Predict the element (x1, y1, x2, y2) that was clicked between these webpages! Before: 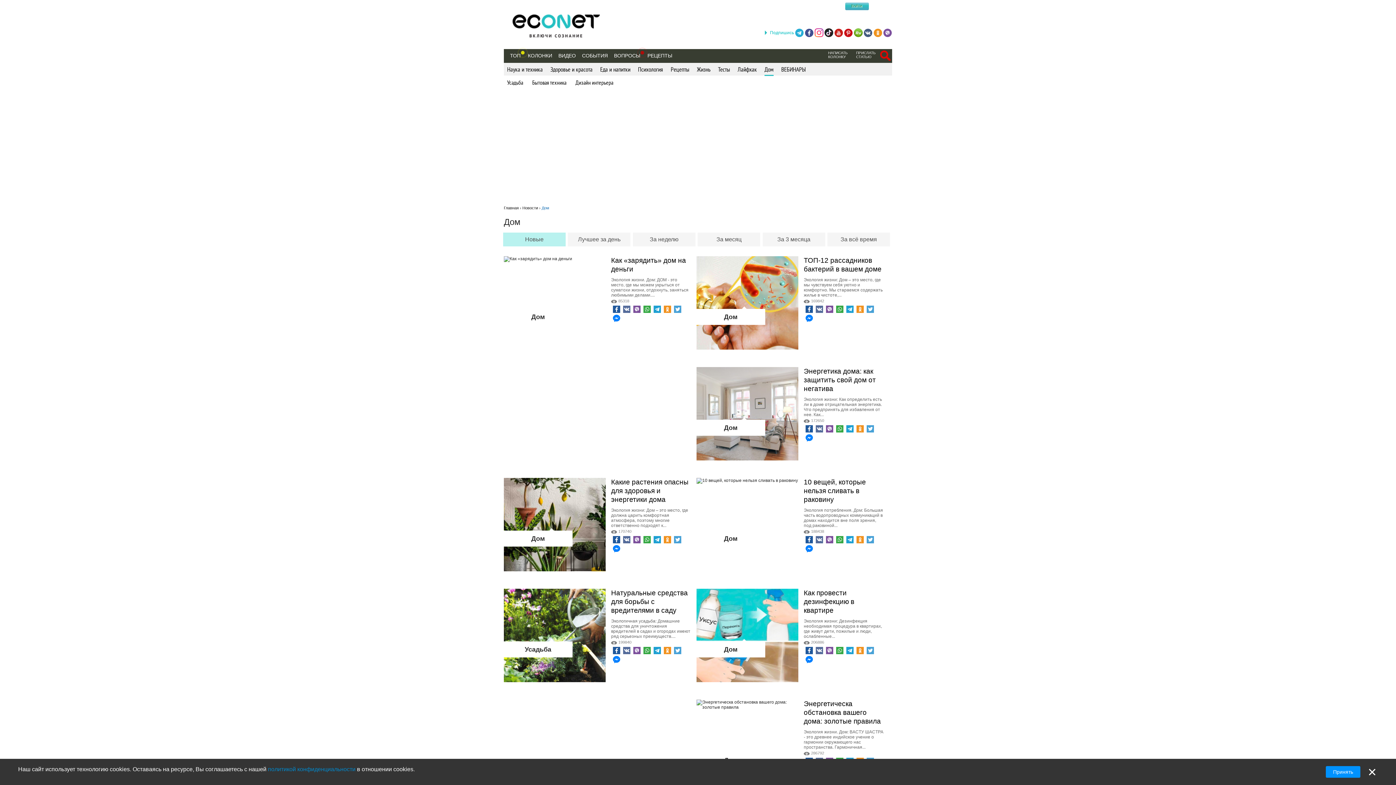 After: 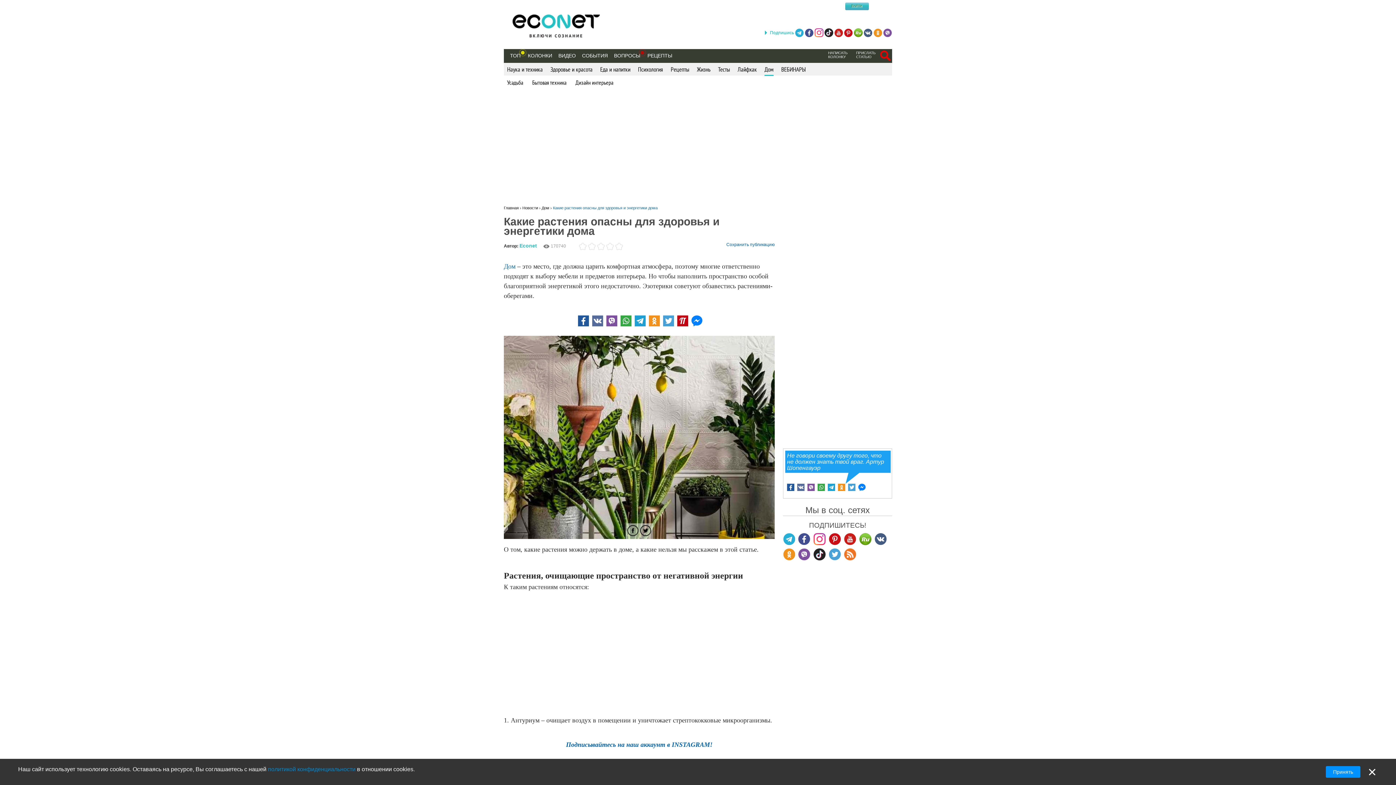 Action: bbox: (504, 567, 605, 572)